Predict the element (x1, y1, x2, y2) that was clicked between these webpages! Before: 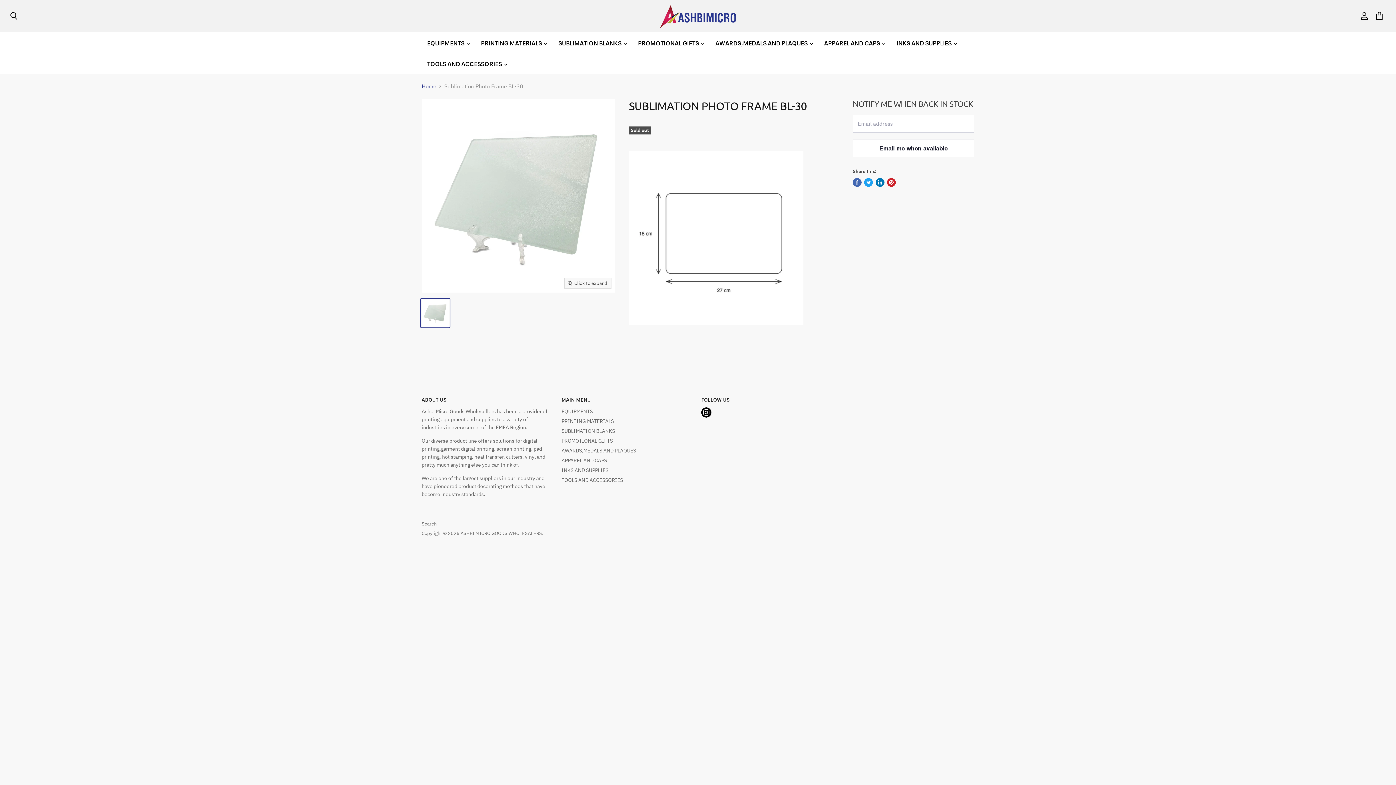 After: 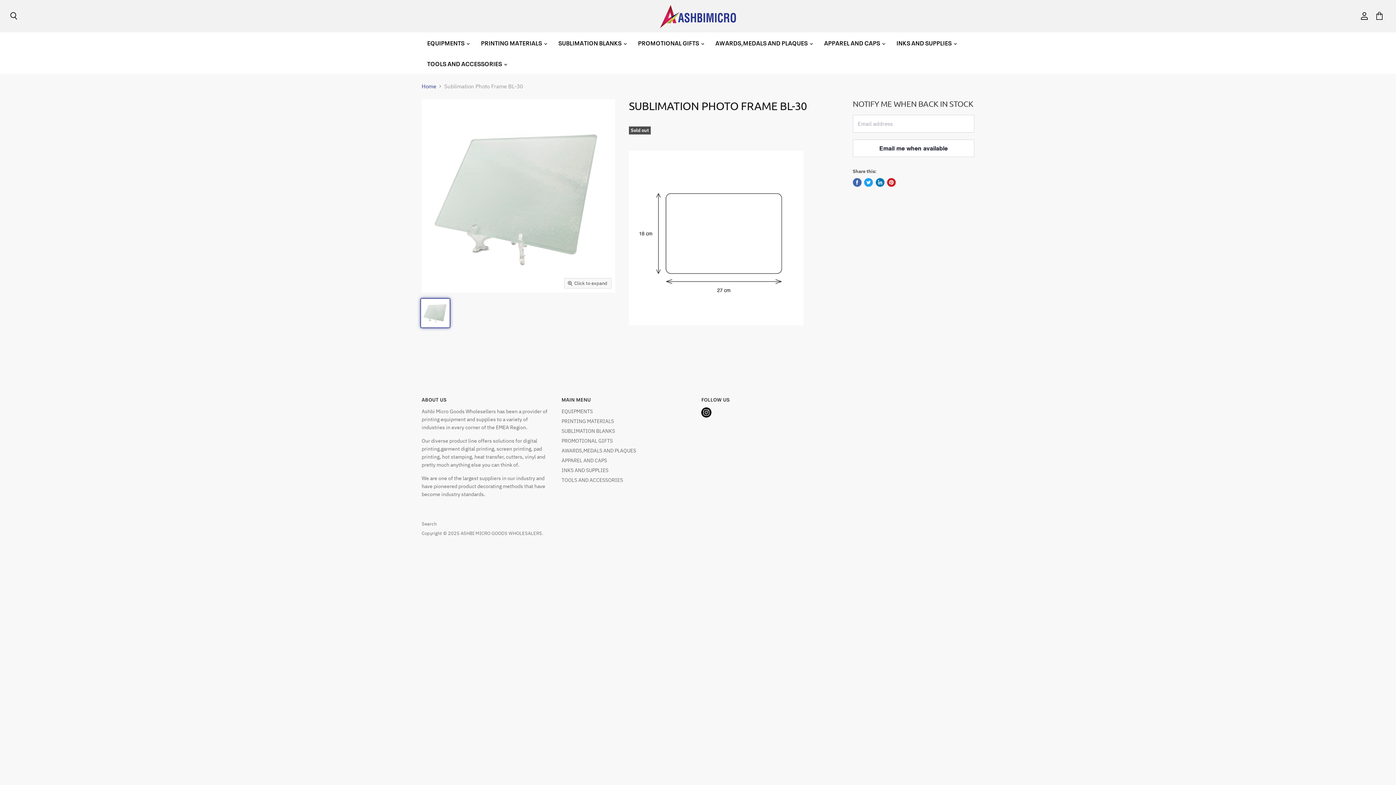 Action: label: Sublimation Photo Frame BL-30 thumbnail bbox: (421, 298, 449, 327)